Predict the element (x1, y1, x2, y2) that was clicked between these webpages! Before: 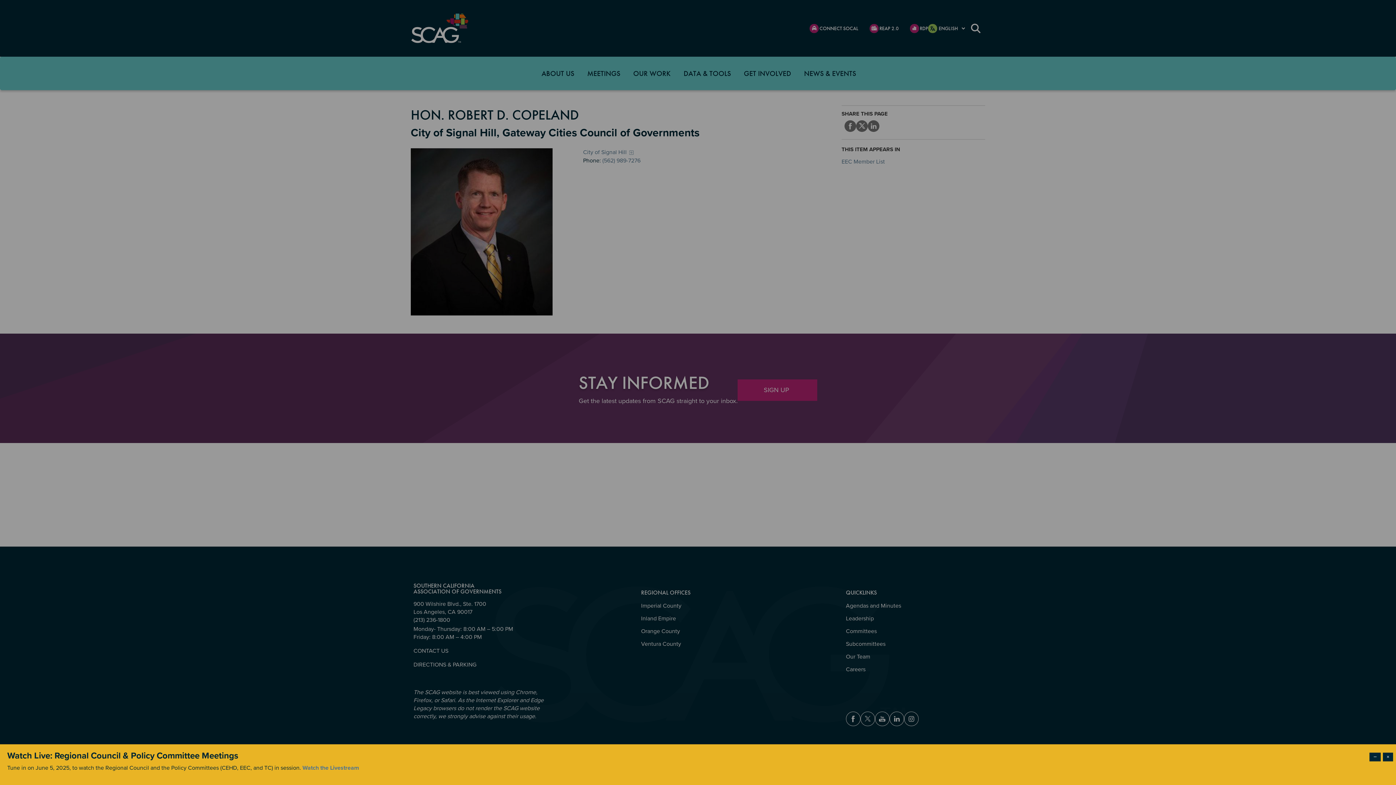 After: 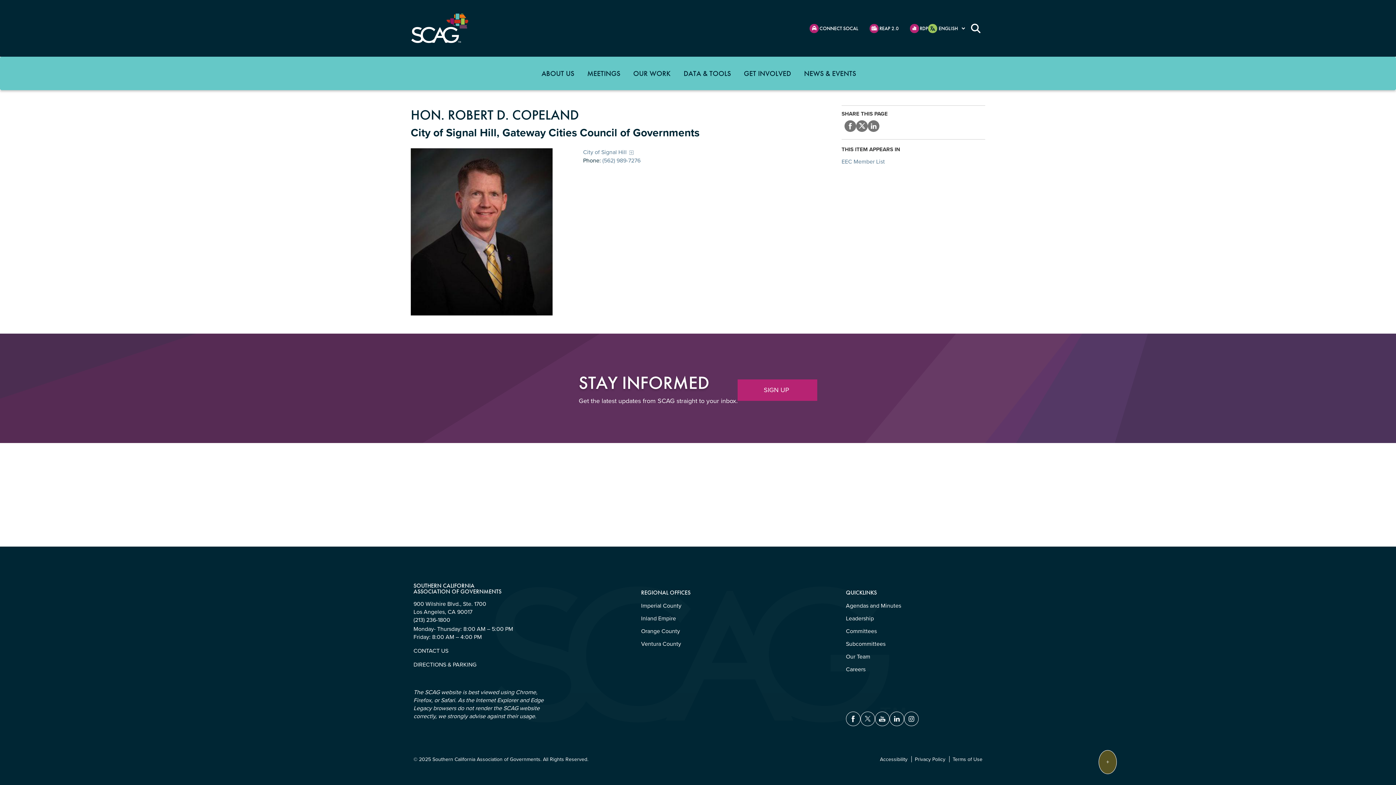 Action: bbox: (1369, 753, 1381, 761) label: Dismiss modal